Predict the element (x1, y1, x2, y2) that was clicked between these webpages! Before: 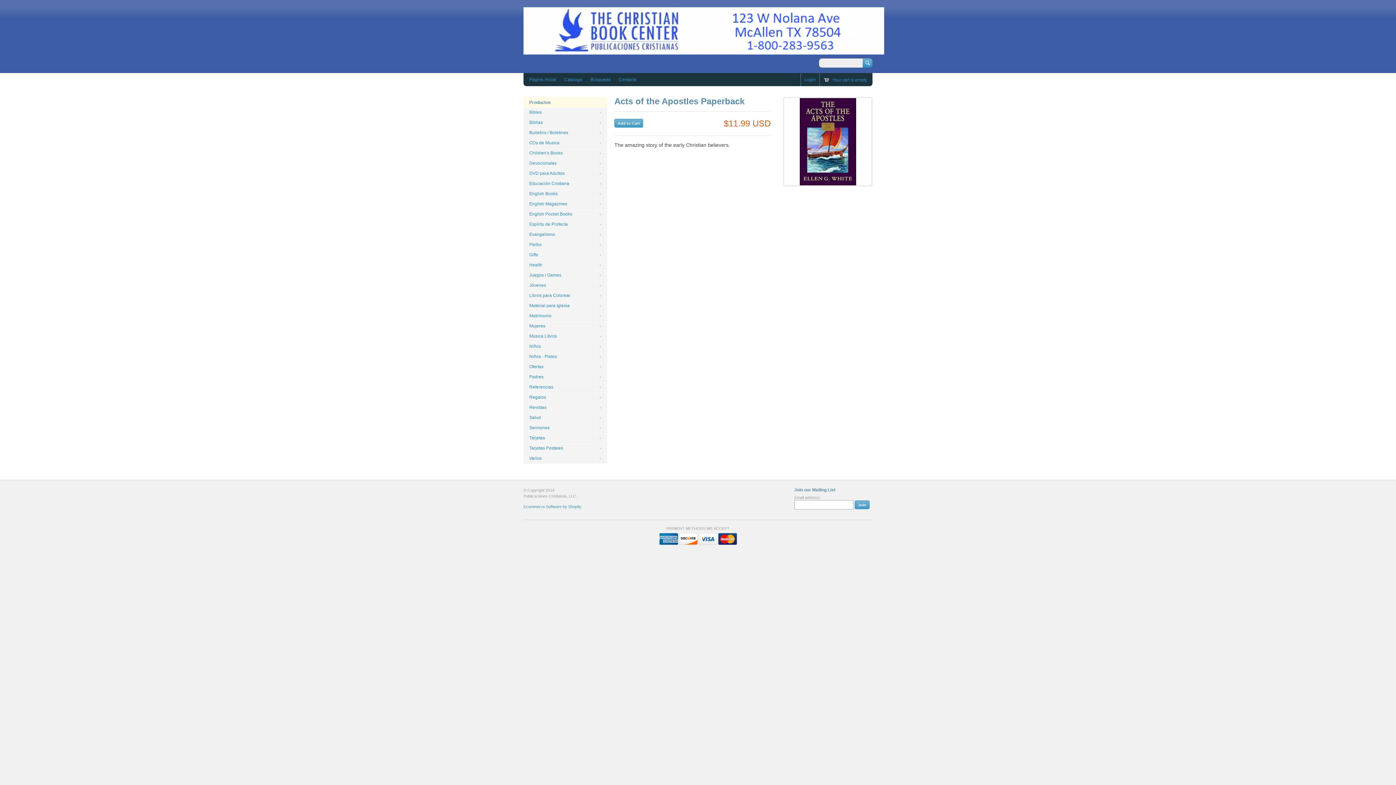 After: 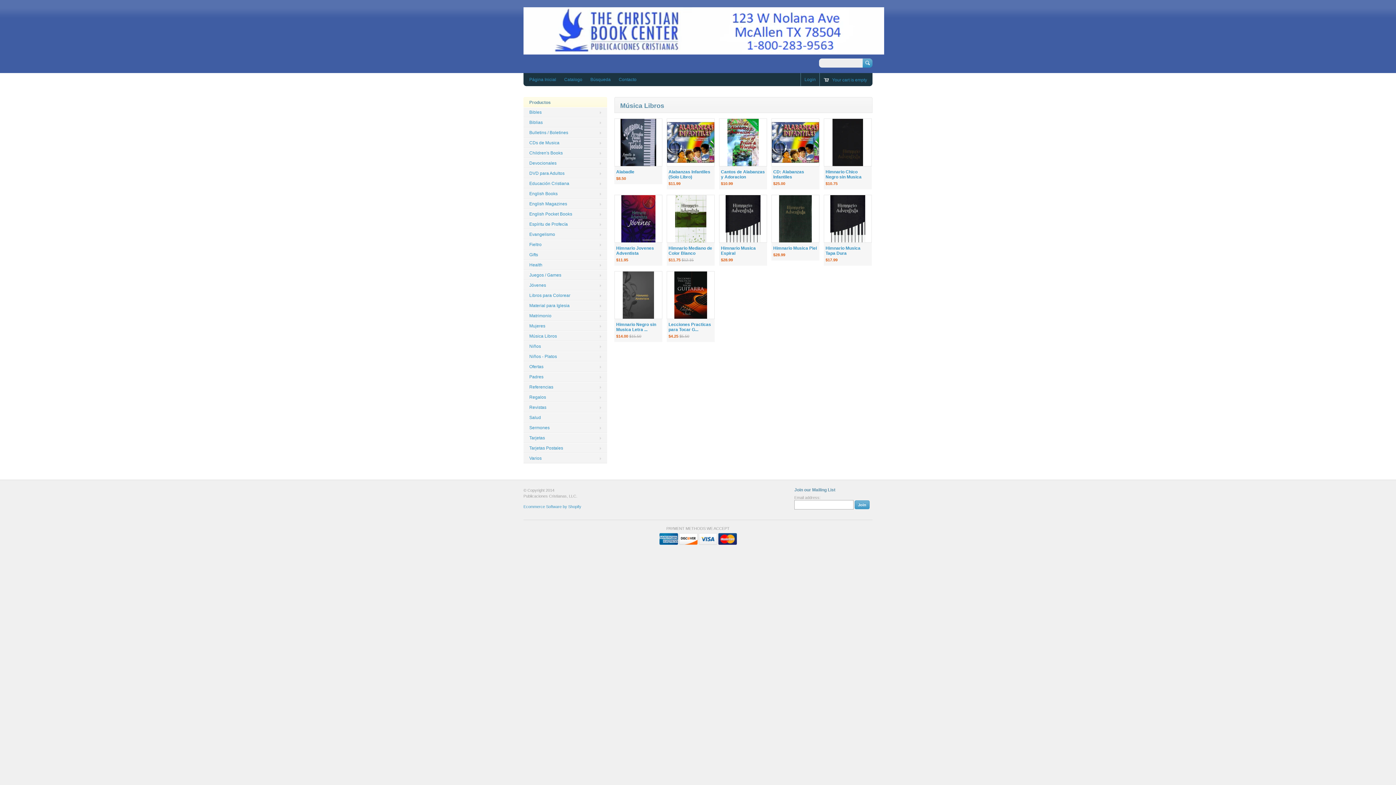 Action: label: Música Libros bbox: (523, 331, 607, 341)